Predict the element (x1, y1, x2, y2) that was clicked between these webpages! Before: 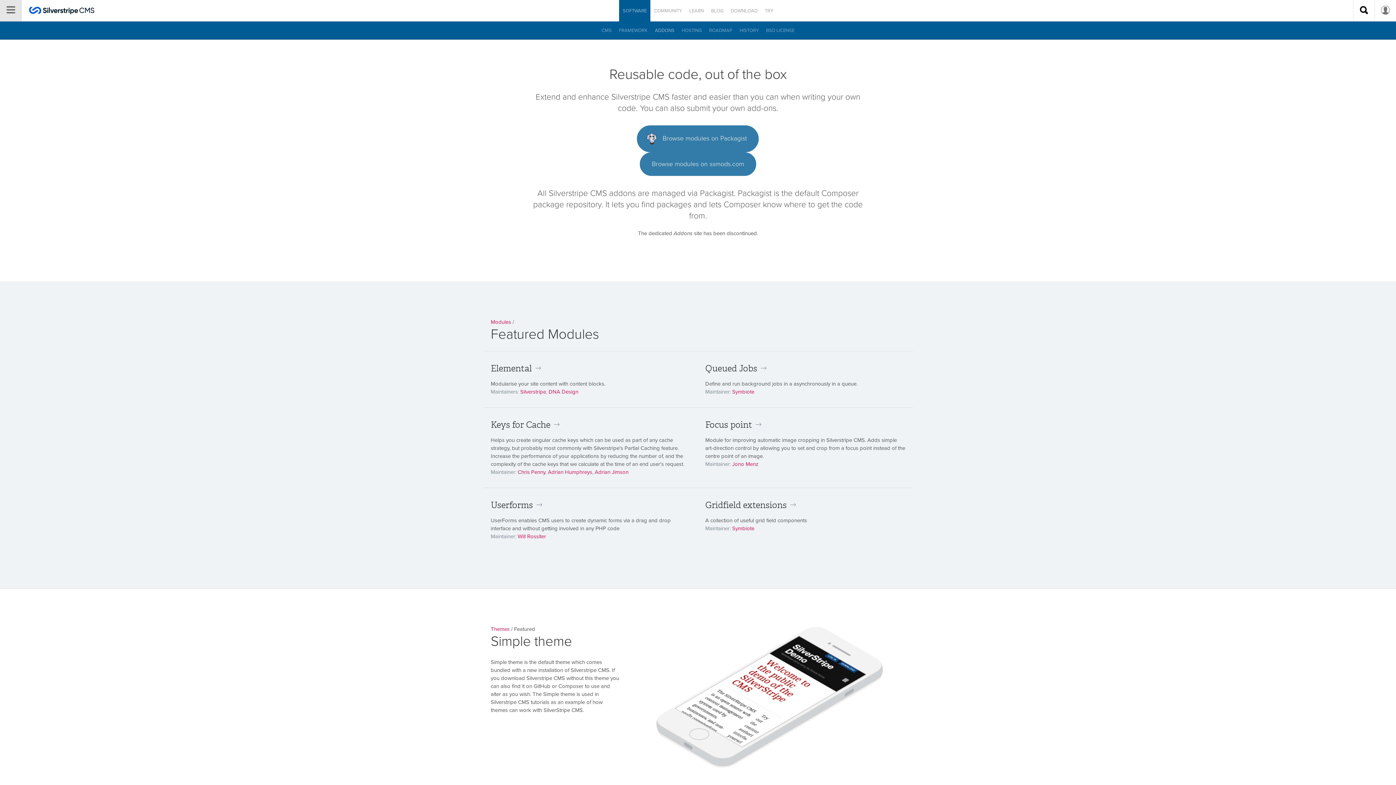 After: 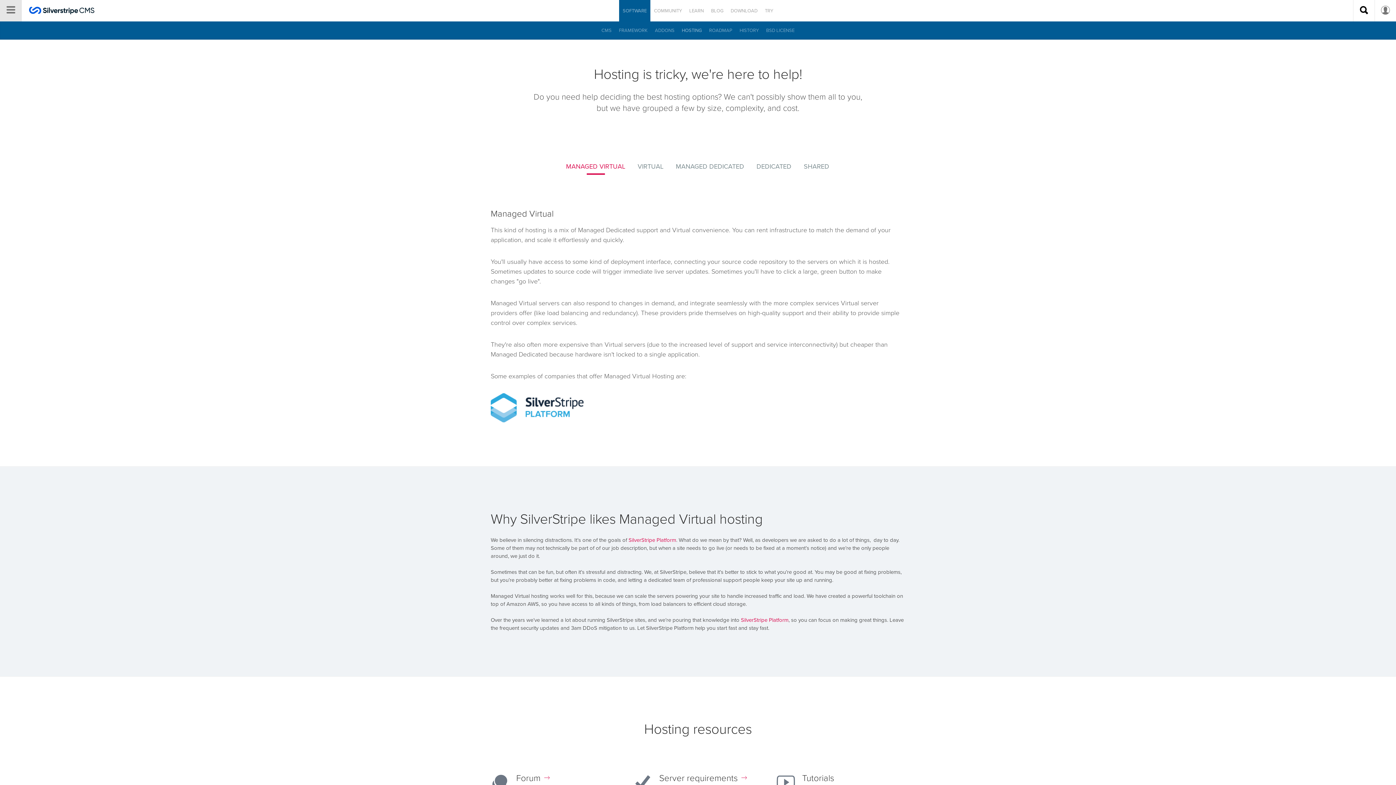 Action: label: HOSTING bbox: (678, 24, 705, 36)